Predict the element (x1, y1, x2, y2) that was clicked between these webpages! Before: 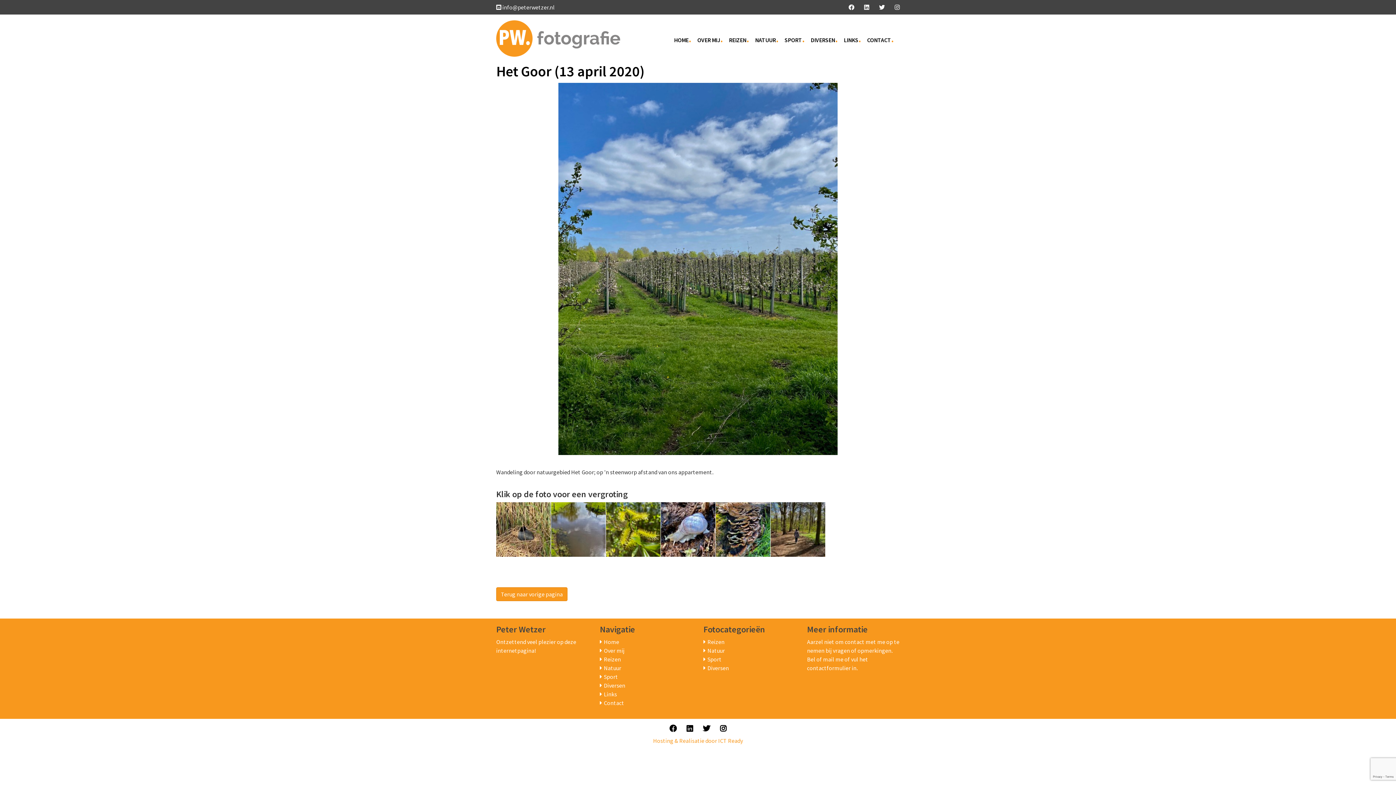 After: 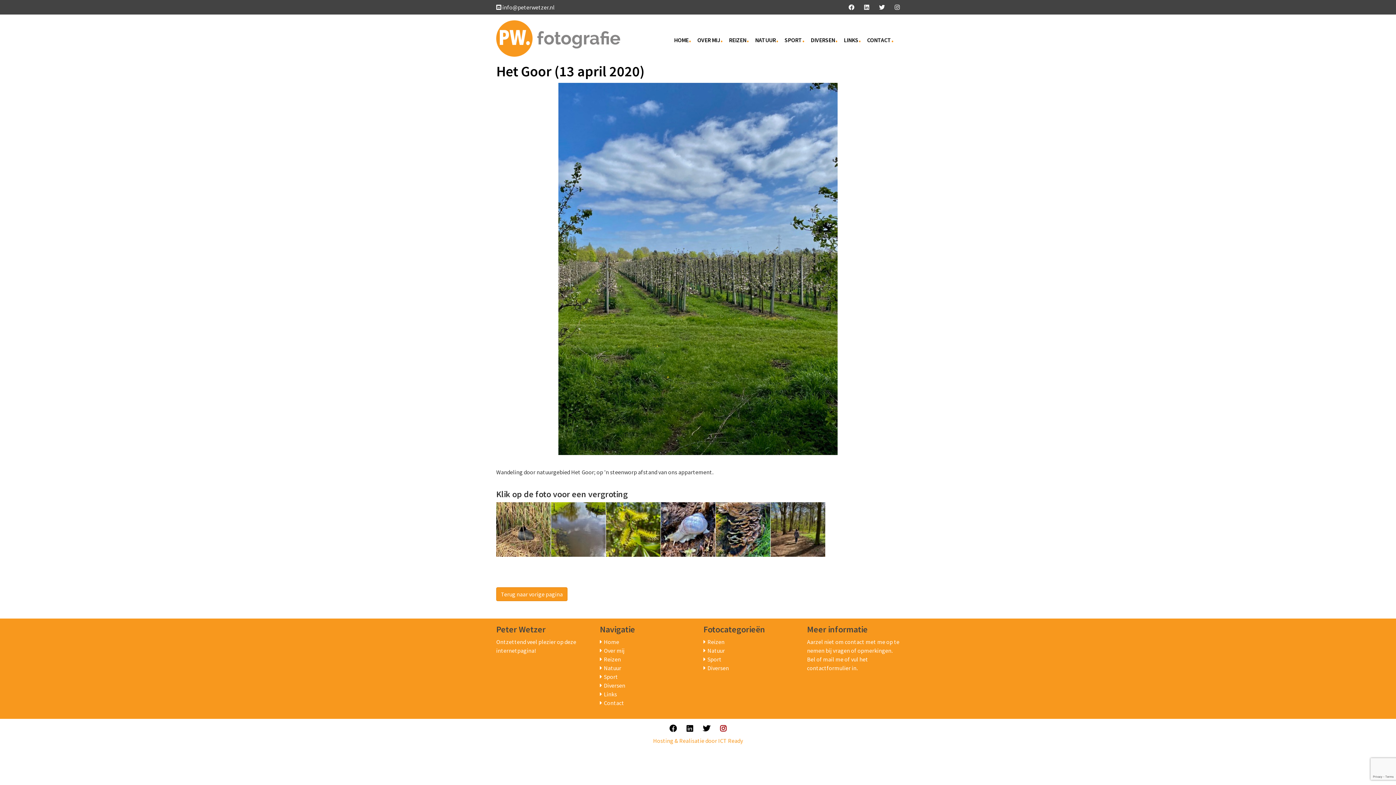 Action: bbox: (720, 725, 726, 733)